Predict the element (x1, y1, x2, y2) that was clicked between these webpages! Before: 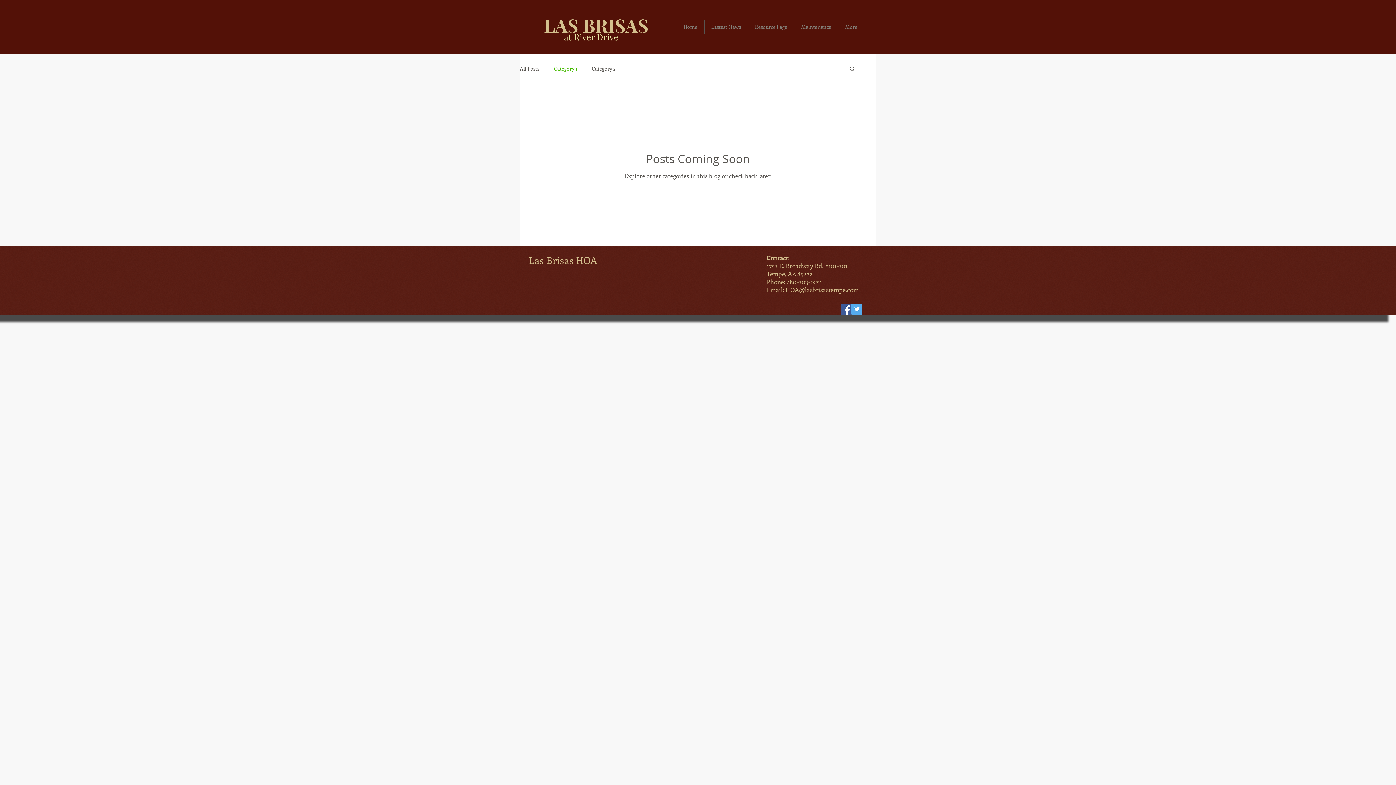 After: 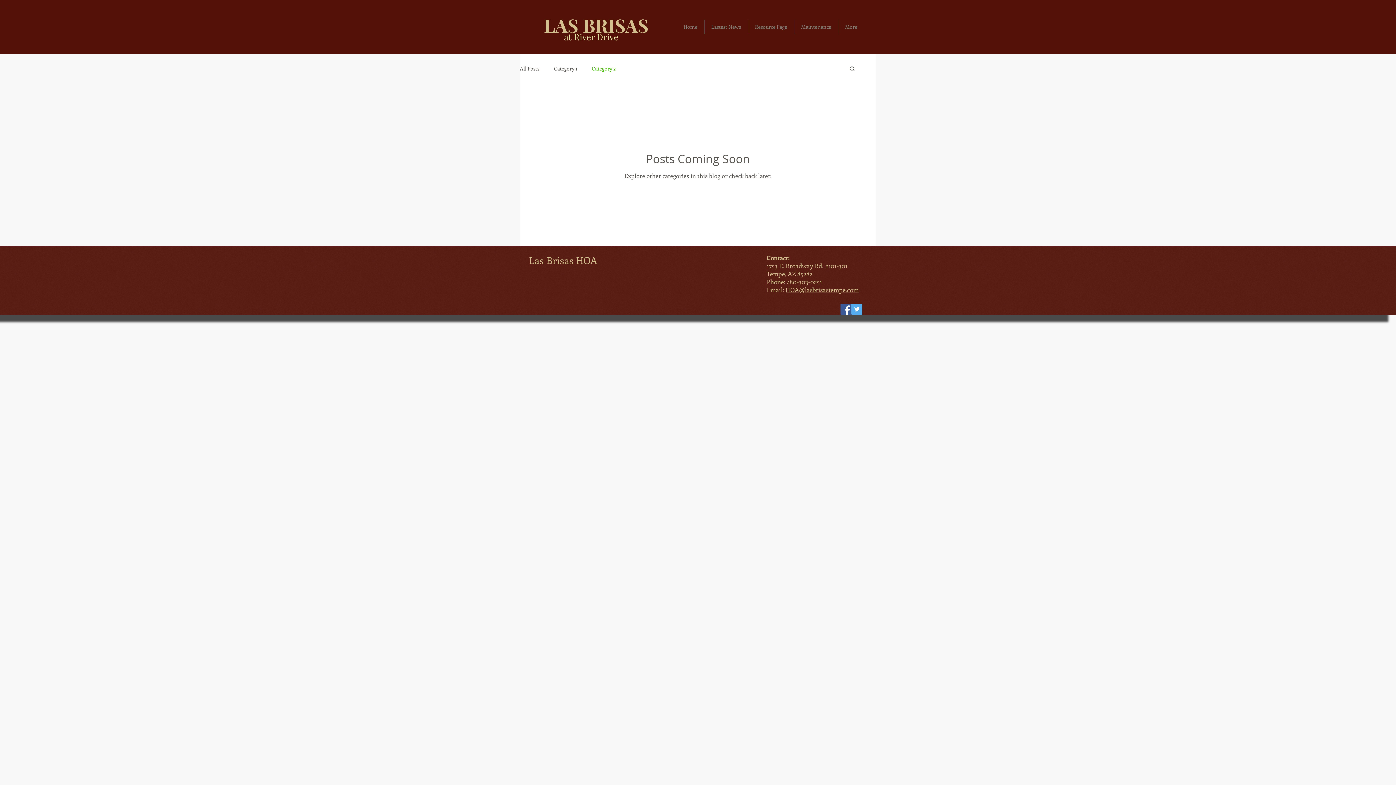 Action: bbox: (592, 64, 616, 71) label: Category 2